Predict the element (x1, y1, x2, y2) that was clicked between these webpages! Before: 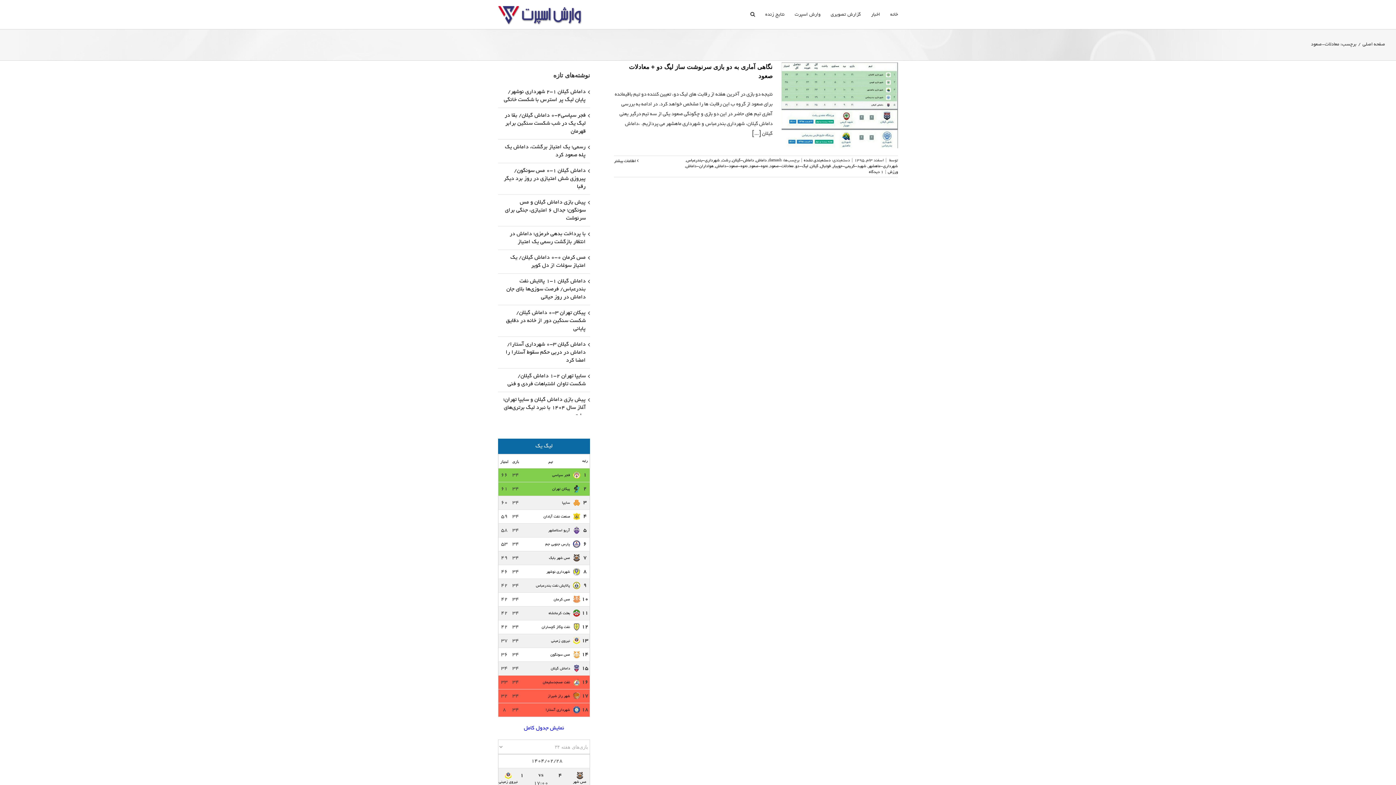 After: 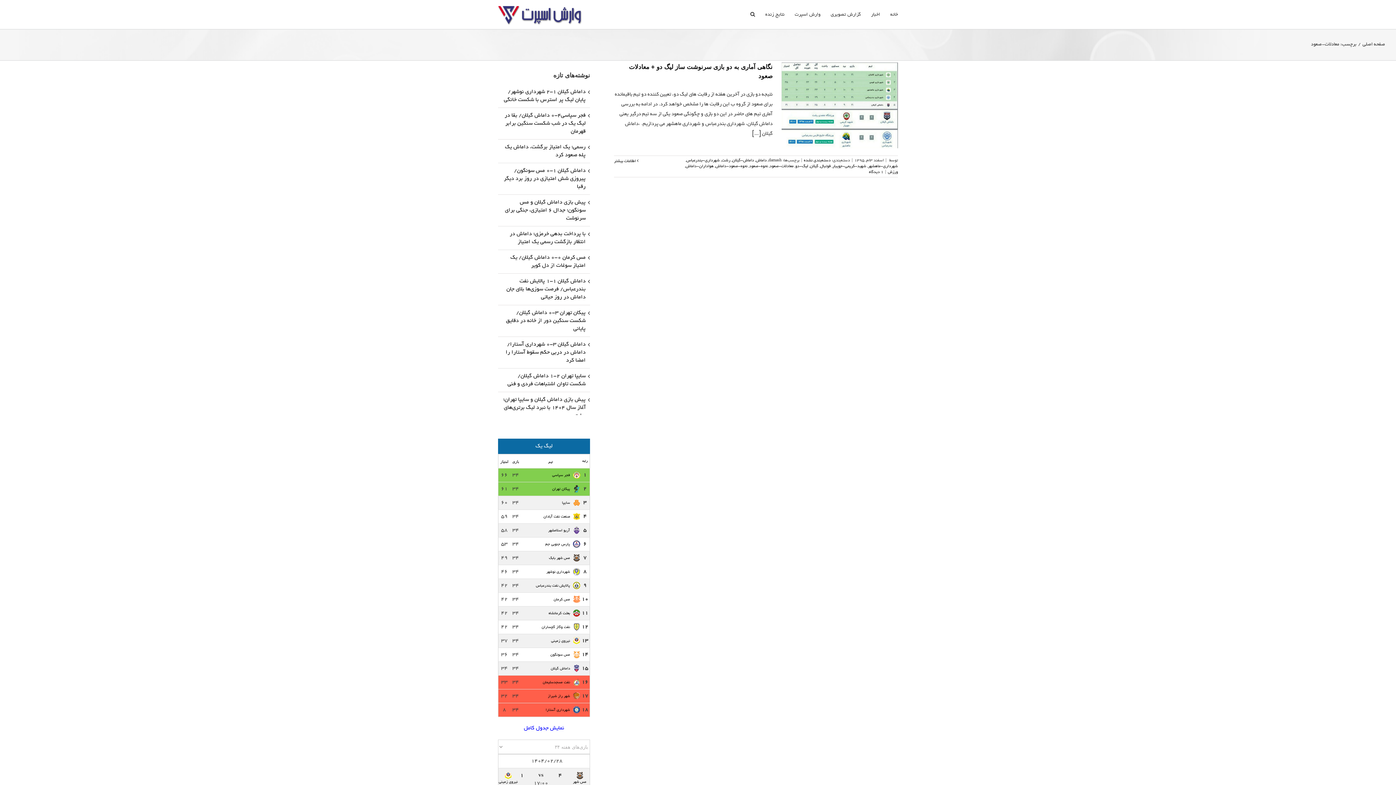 Action: label: پارس جنوبی جم bbox: (543, 542, 572, 546)